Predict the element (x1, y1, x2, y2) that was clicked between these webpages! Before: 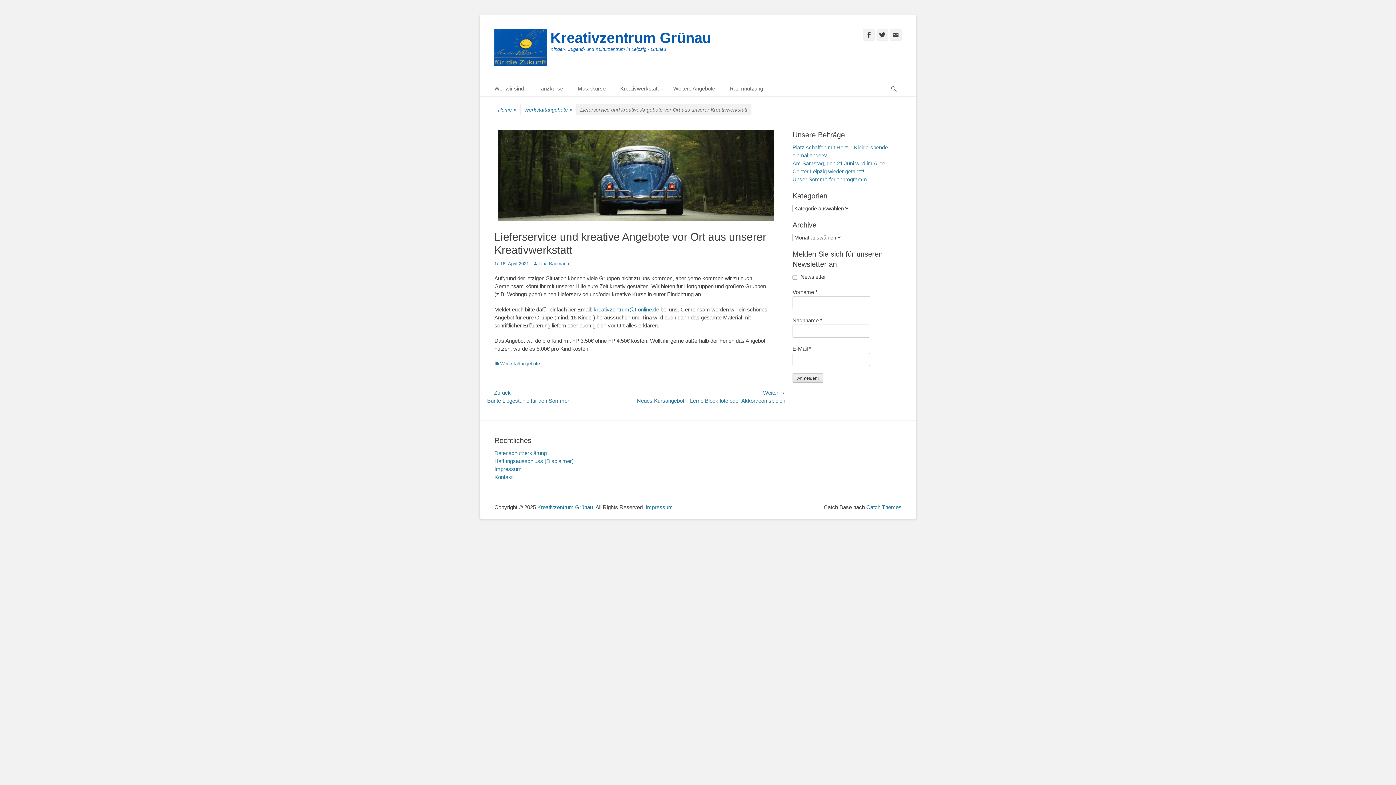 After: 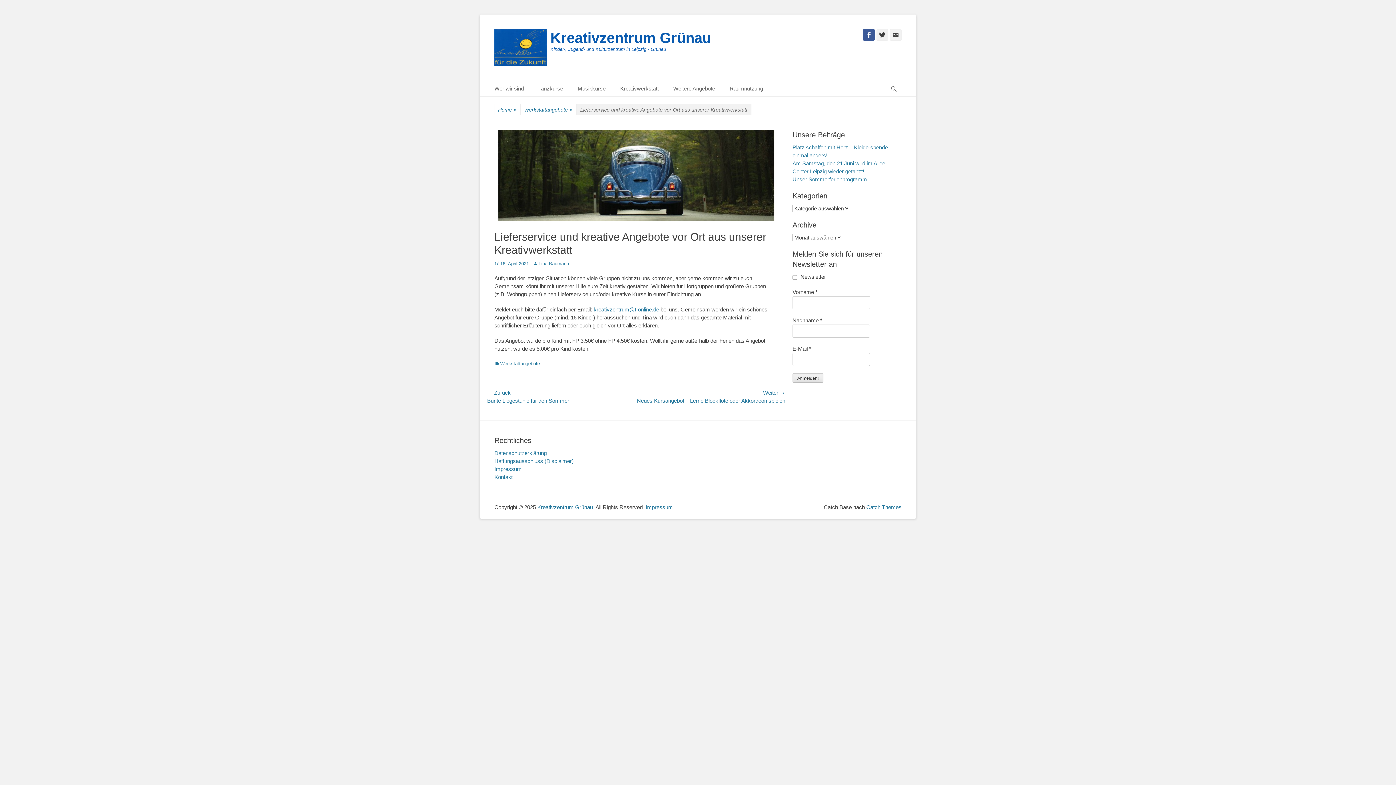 Action: bbox: (863, 29, 874, 40) label: Facebook